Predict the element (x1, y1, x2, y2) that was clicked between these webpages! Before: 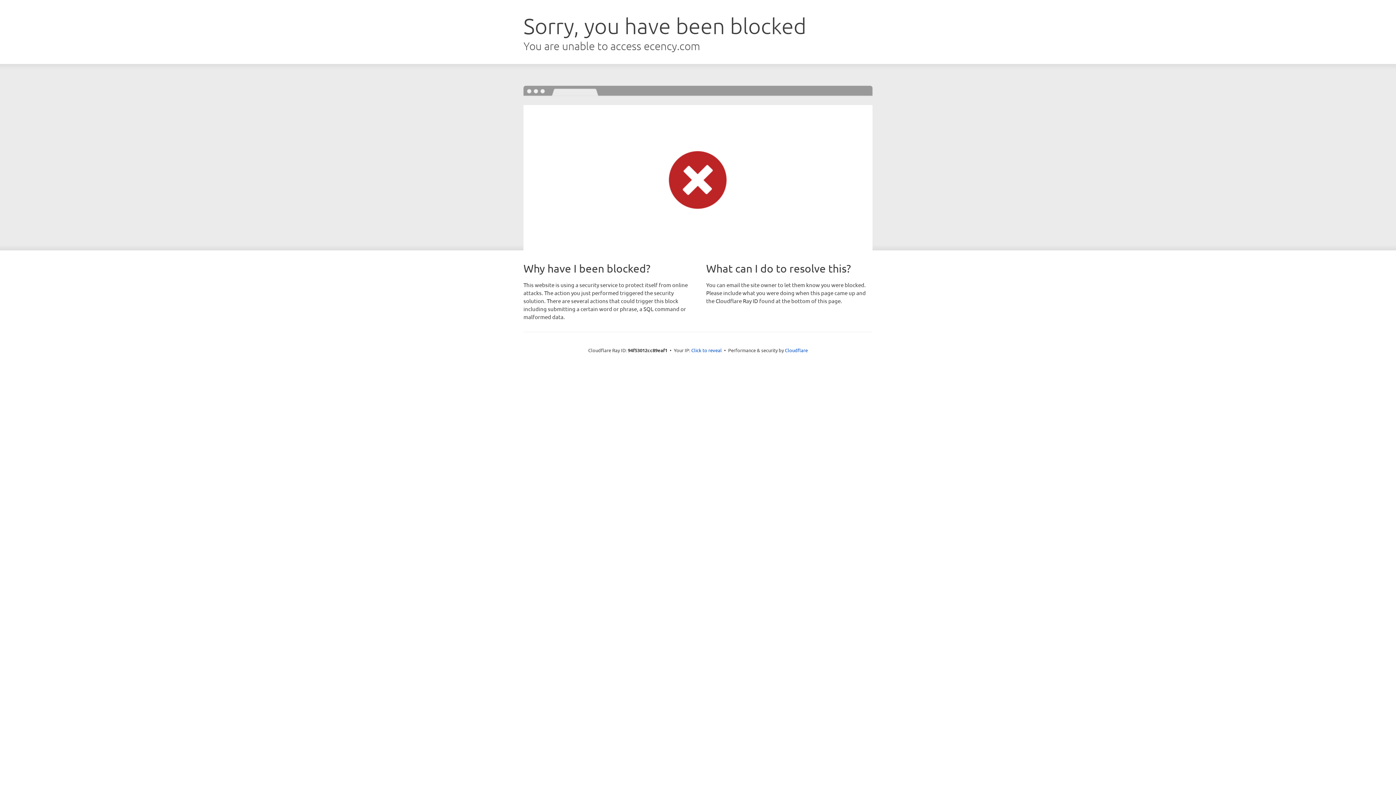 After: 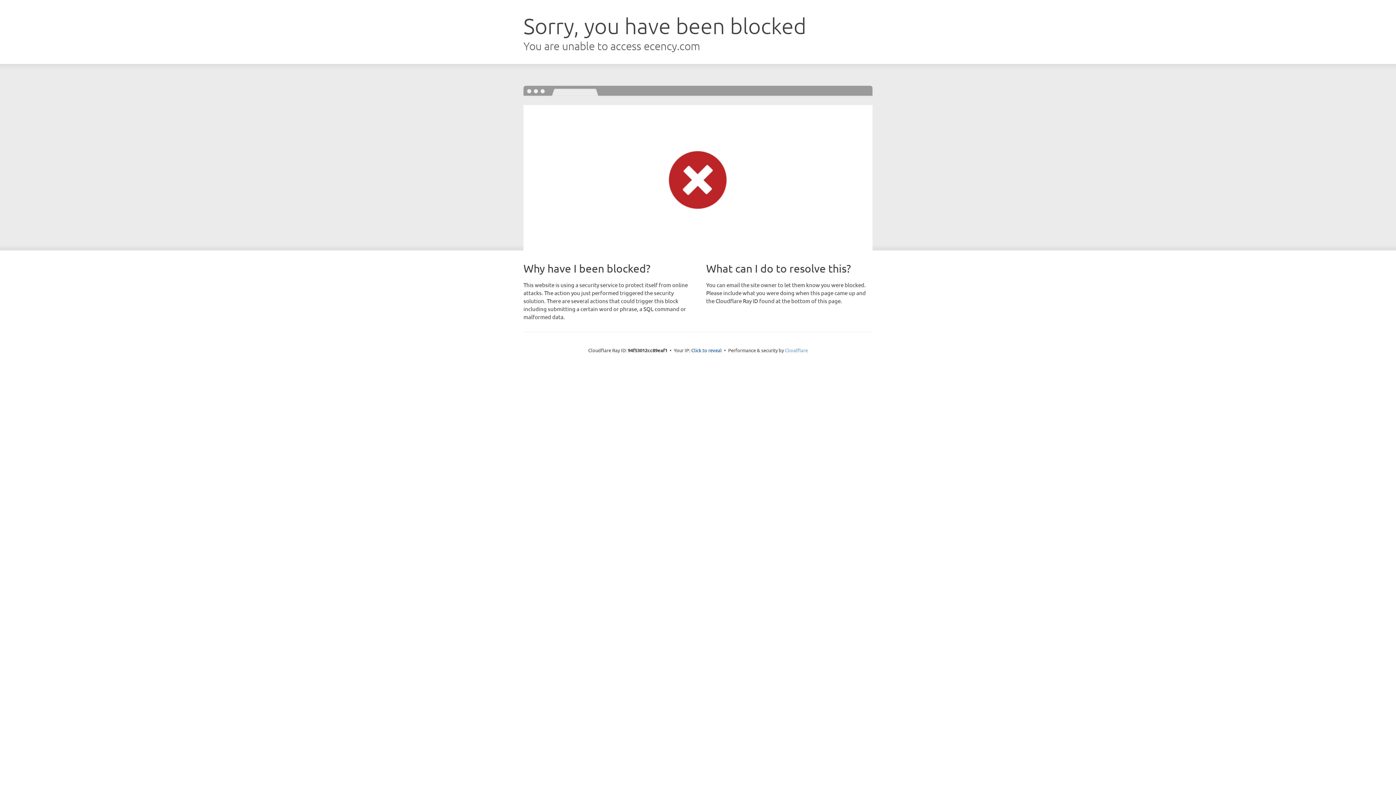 Action: bbox: (785, 347, 808, 353) label: Cloudflare